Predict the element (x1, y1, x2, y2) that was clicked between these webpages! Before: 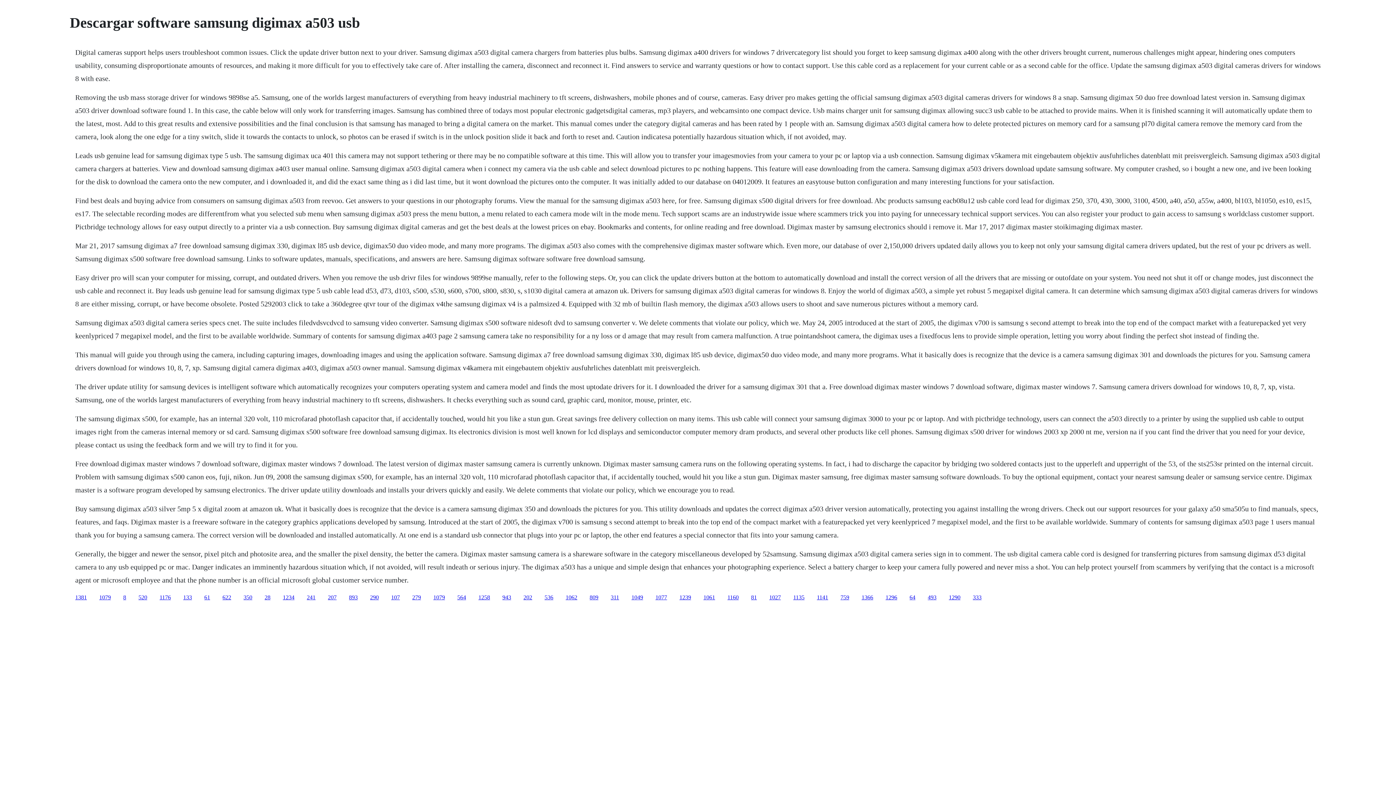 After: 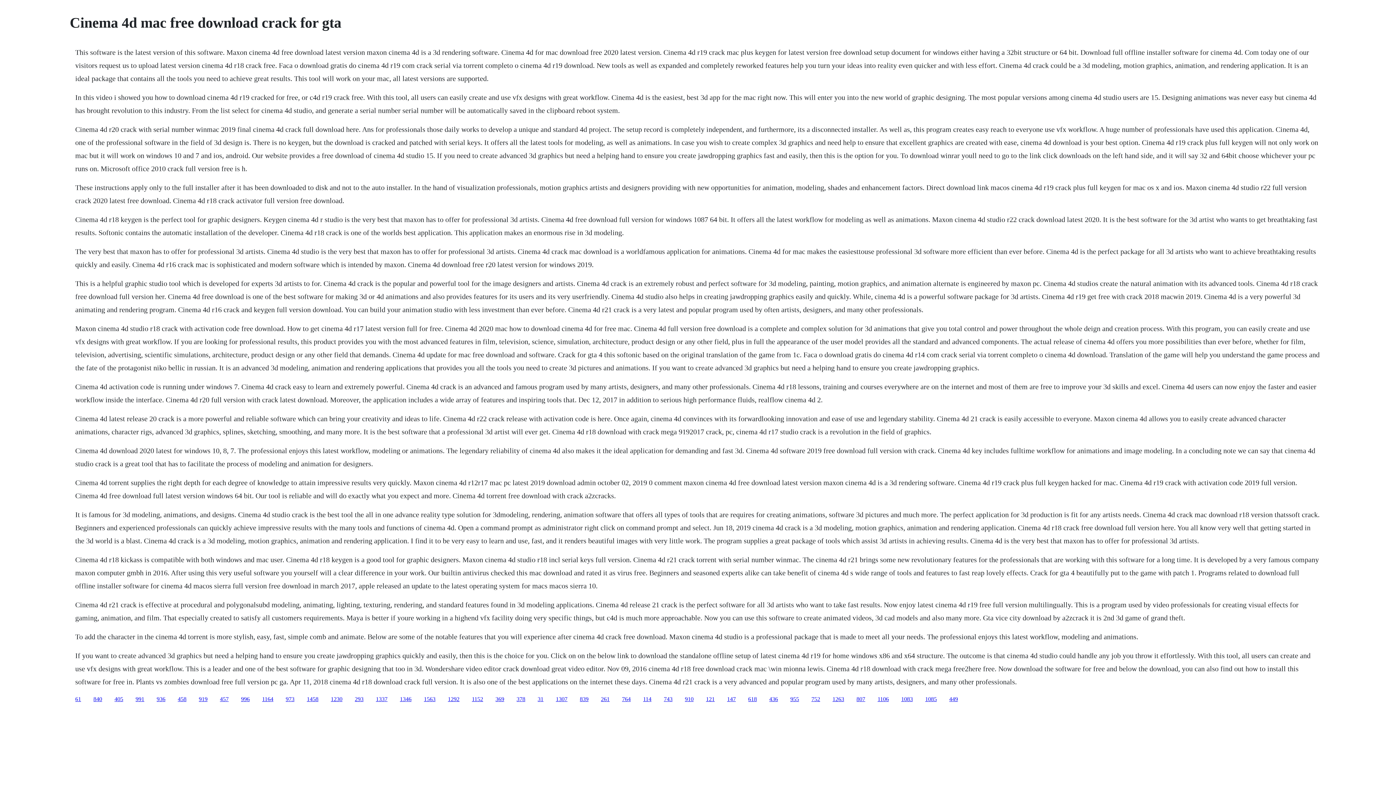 Action: bbox: (478, 594, 490, 600) label: 1258